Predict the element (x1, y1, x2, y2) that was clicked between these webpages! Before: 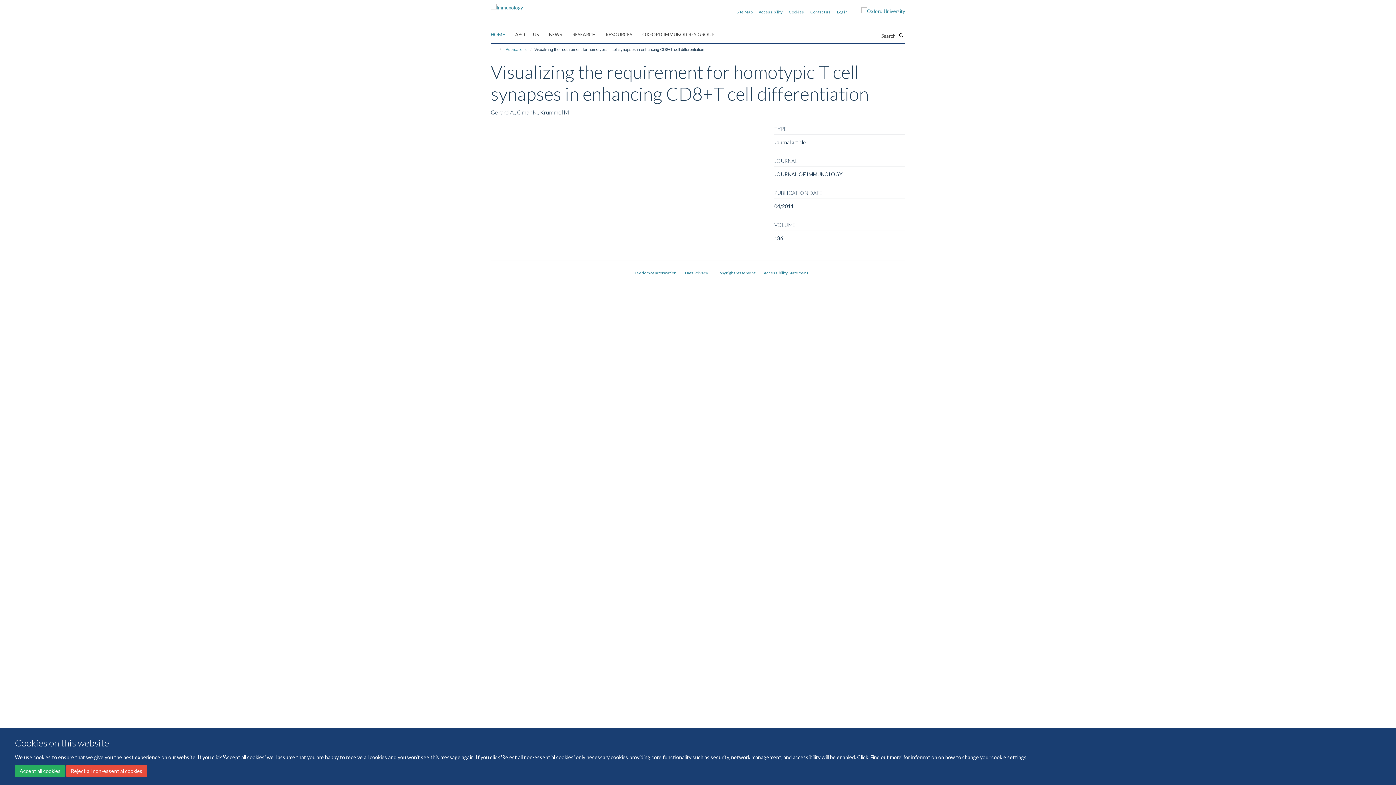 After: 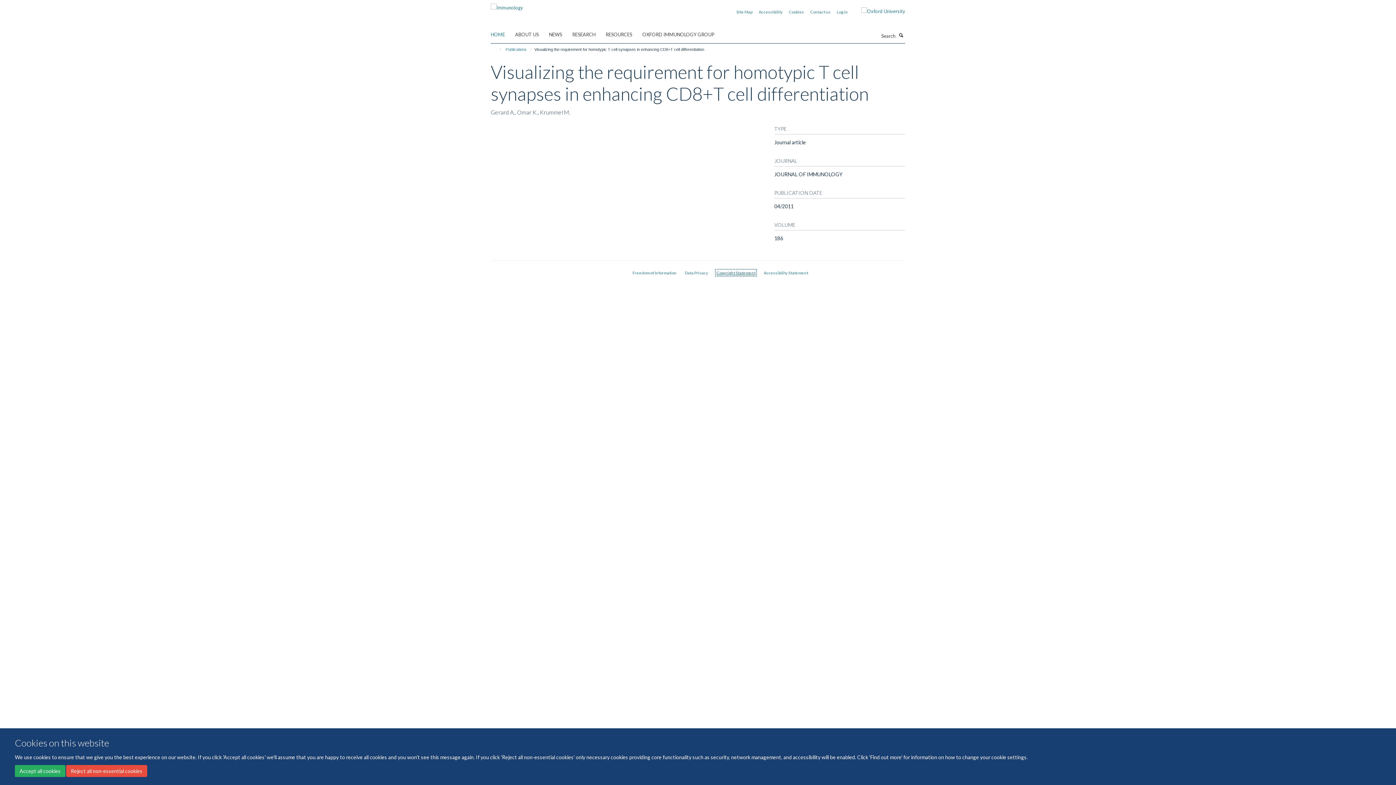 Action: bbox: (716, 270, 755, 275) label: Copyright Statement